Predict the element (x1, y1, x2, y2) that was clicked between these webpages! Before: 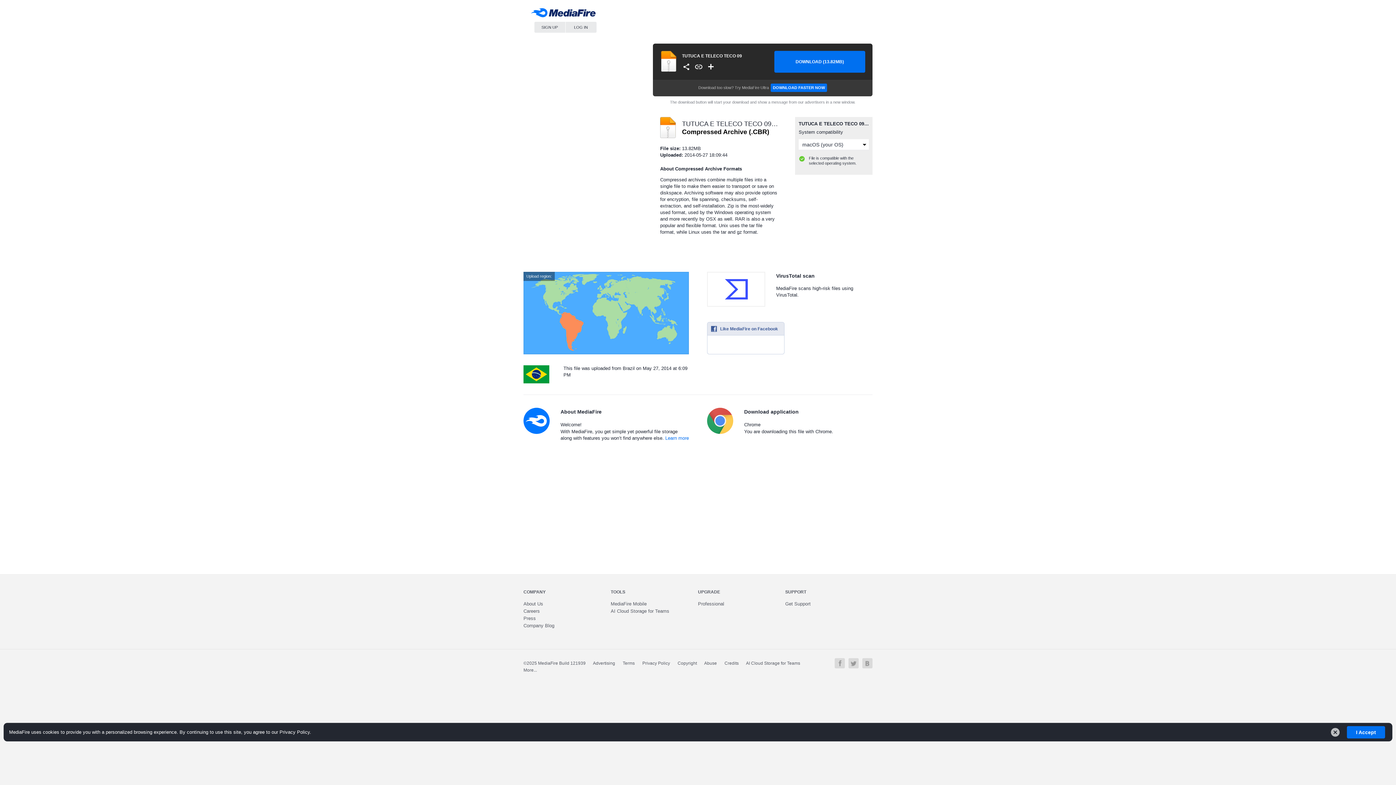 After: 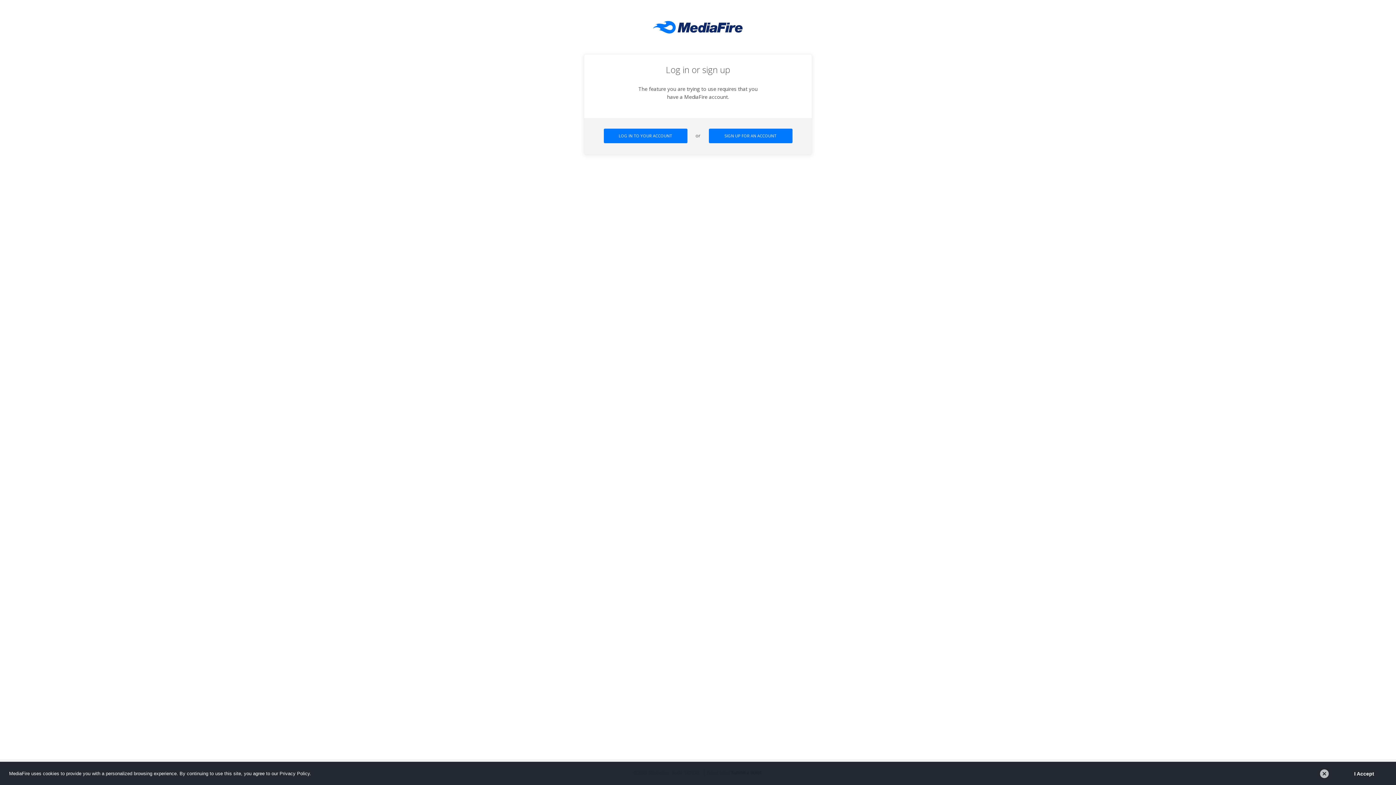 Action: bbox: (706, 62, 715, 71)